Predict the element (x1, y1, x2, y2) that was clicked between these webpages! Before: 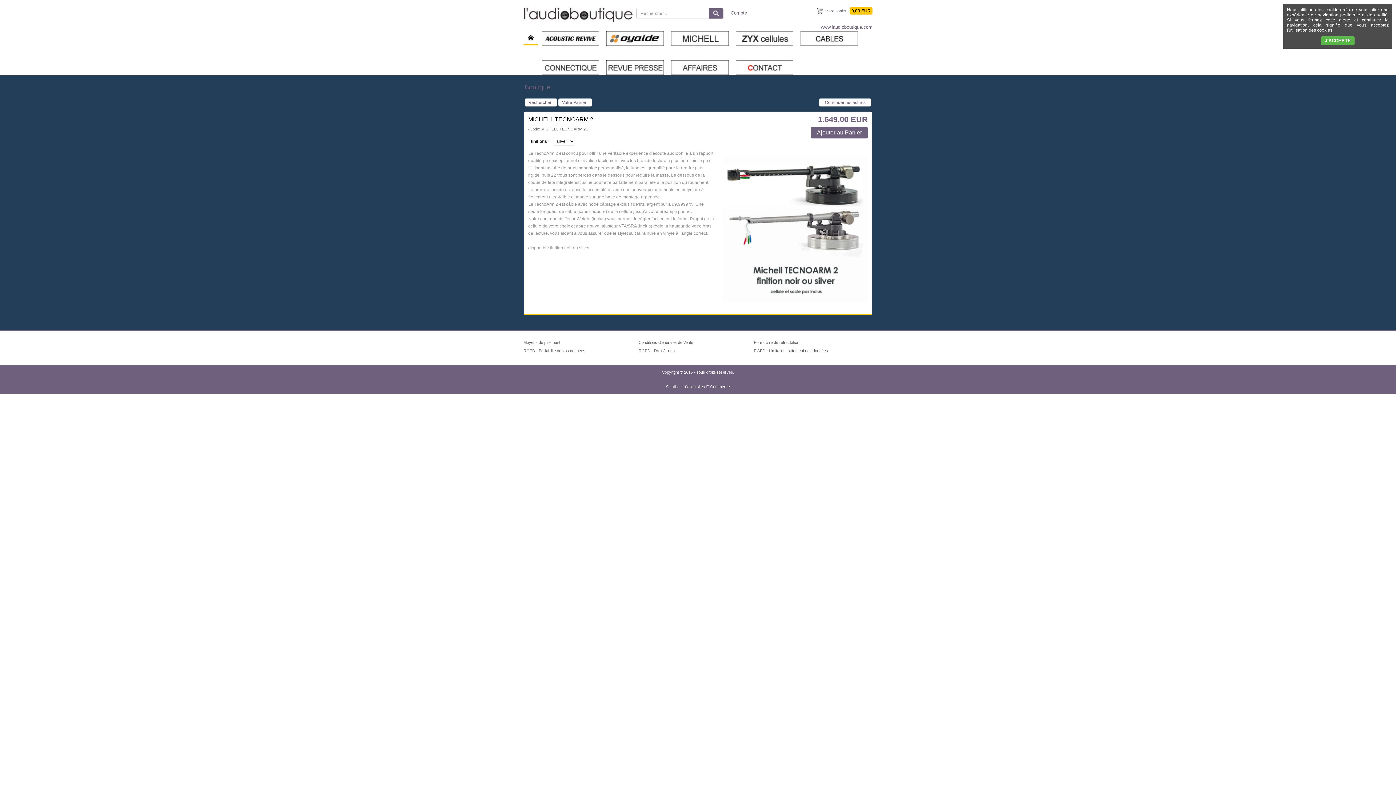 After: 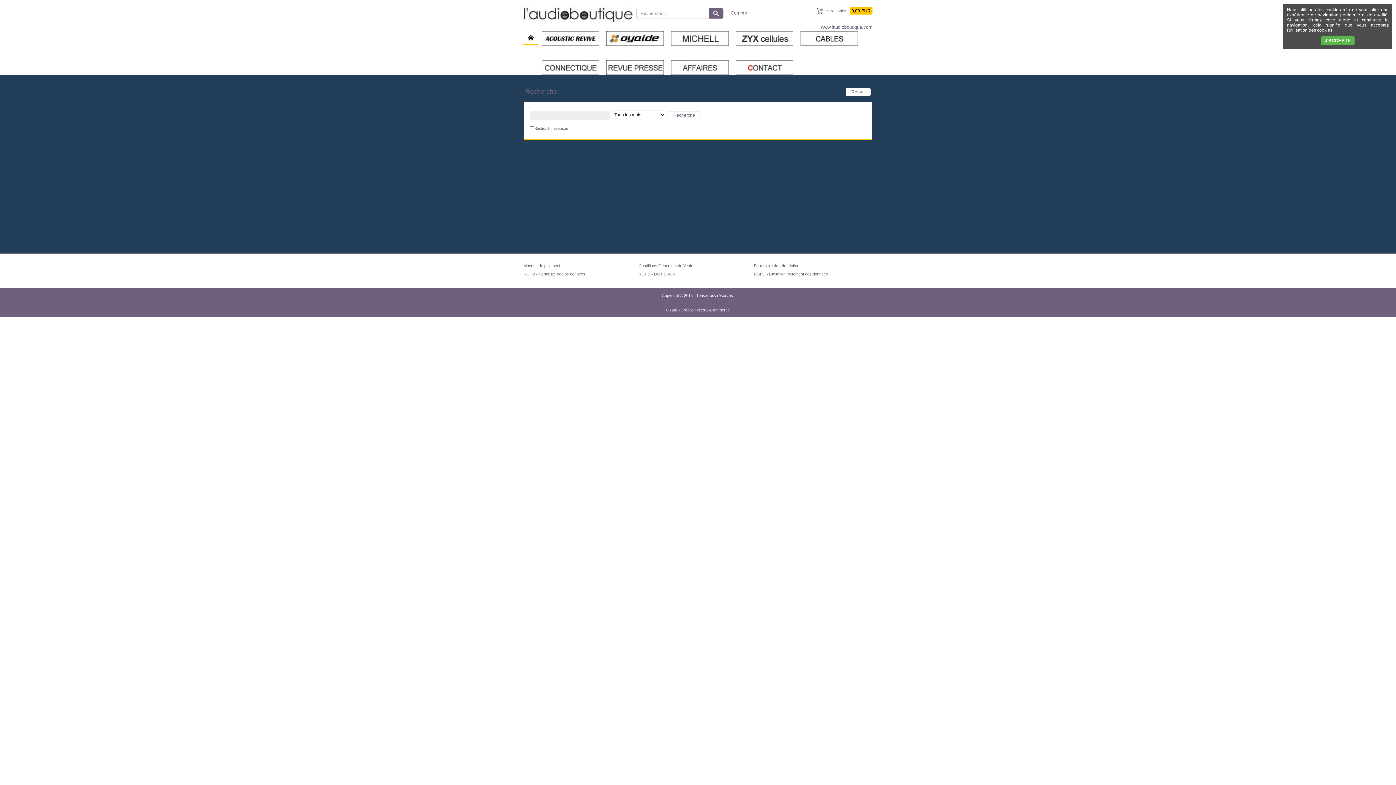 Action: bbox: (524, 100, 557, 105) label: Rechercher